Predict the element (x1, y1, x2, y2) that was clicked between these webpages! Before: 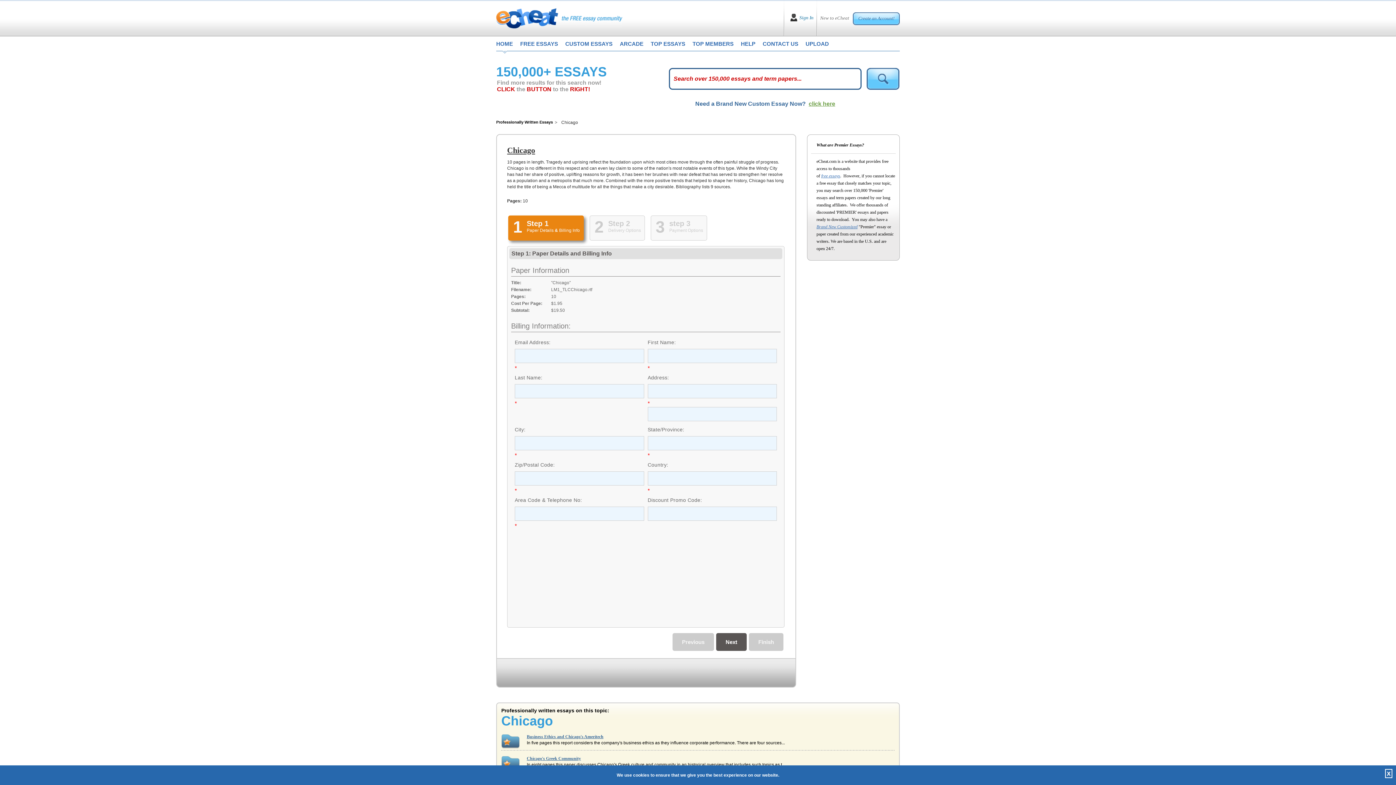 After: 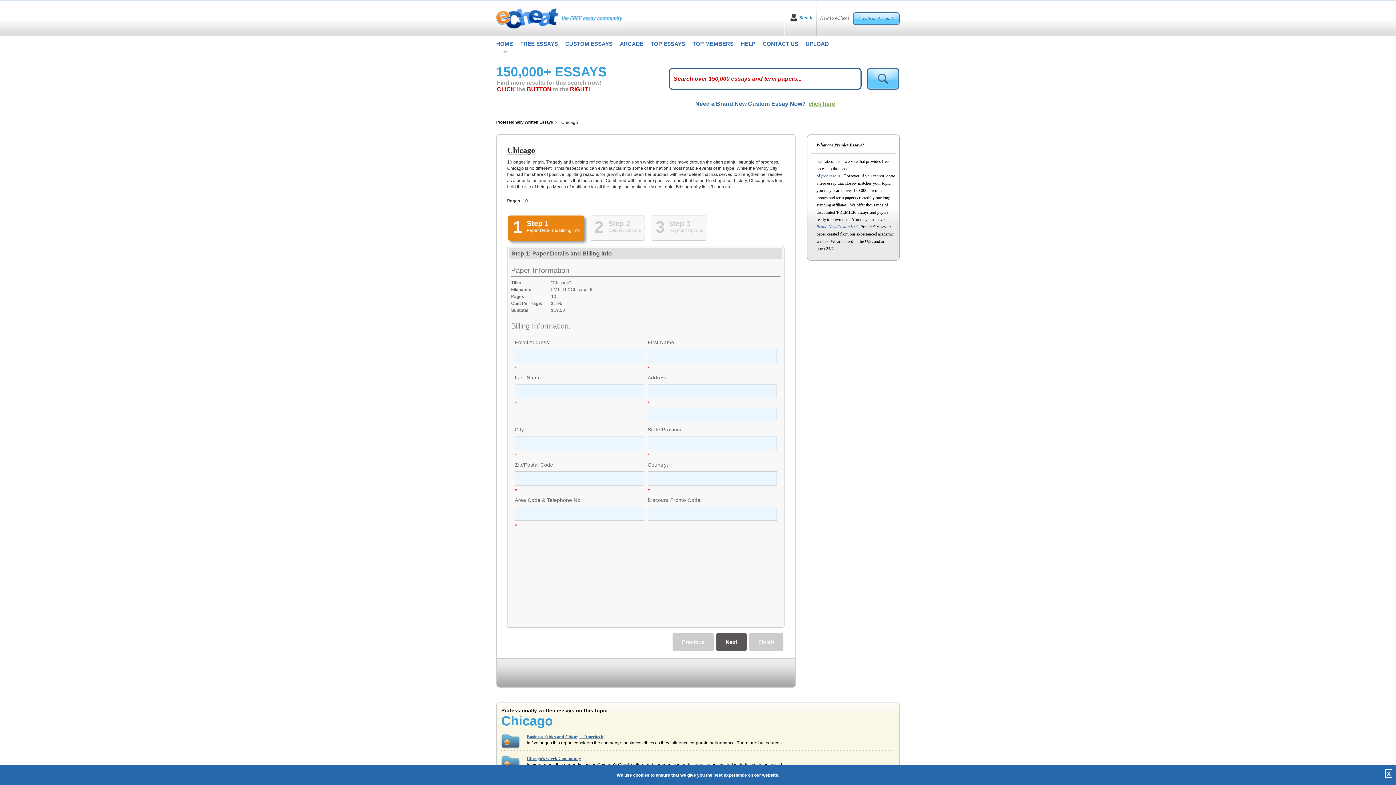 Action: bbox: (589, 215, 645, 240) label: 2
Step 2
Delivery Options